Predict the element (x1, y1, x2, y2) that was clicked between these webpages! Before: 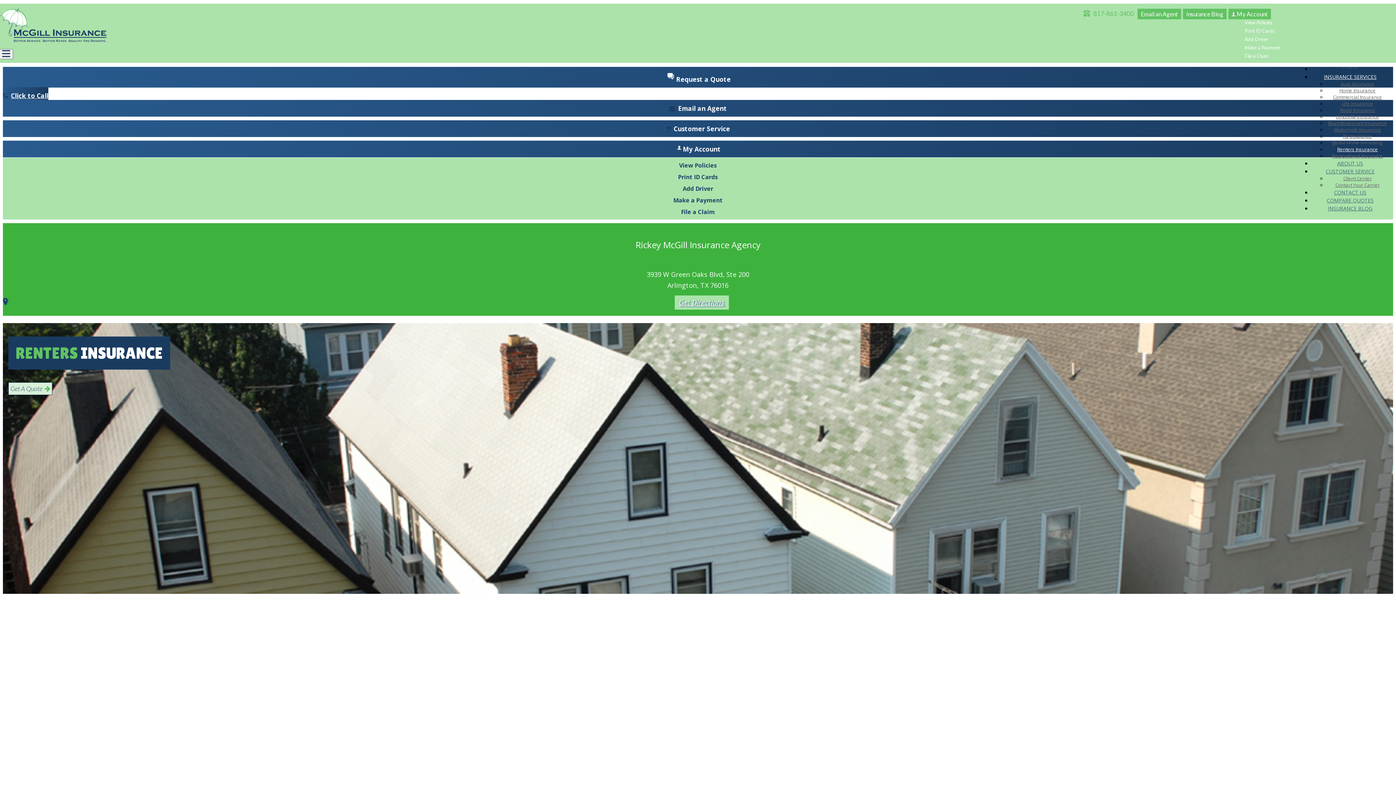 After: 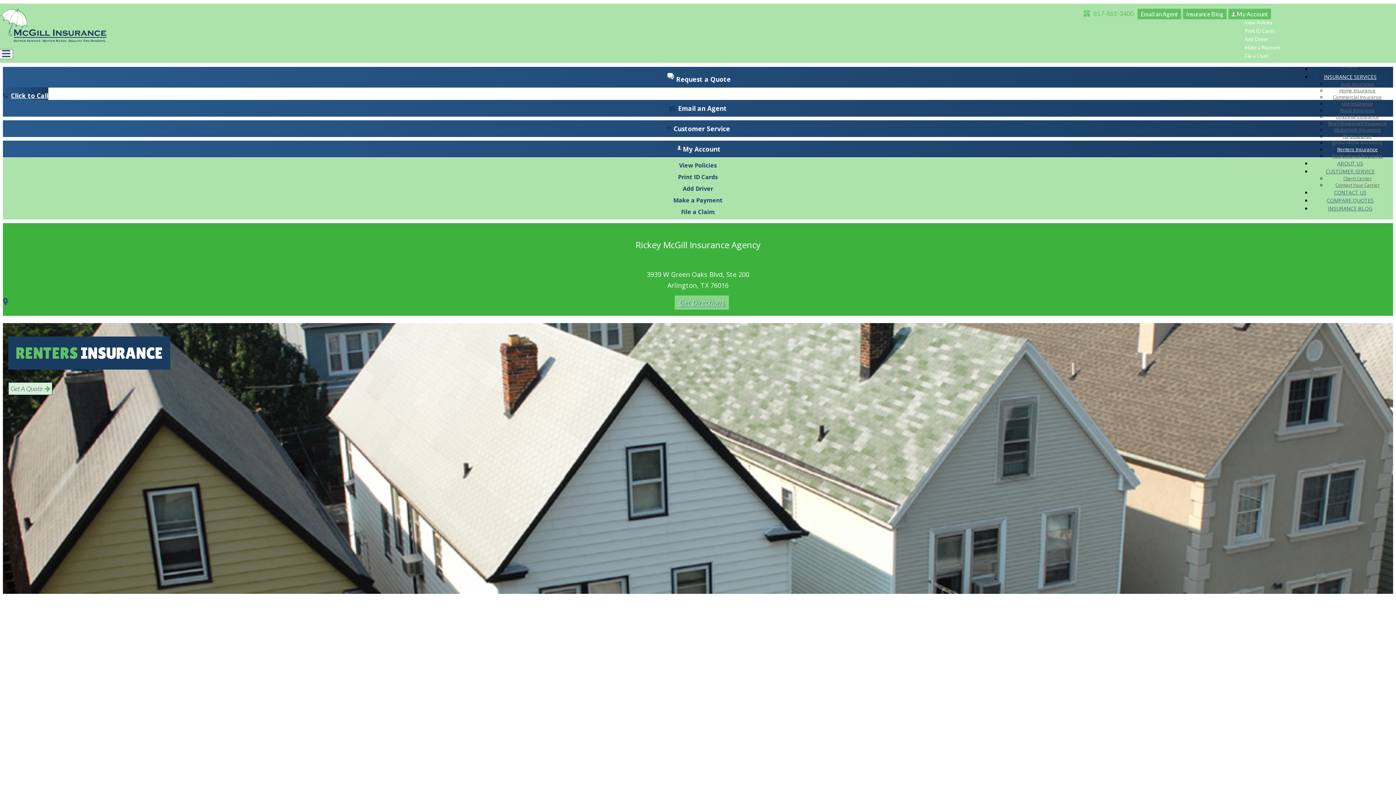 Action: label: Get Directions bbox: (674, 295, 729, 309)